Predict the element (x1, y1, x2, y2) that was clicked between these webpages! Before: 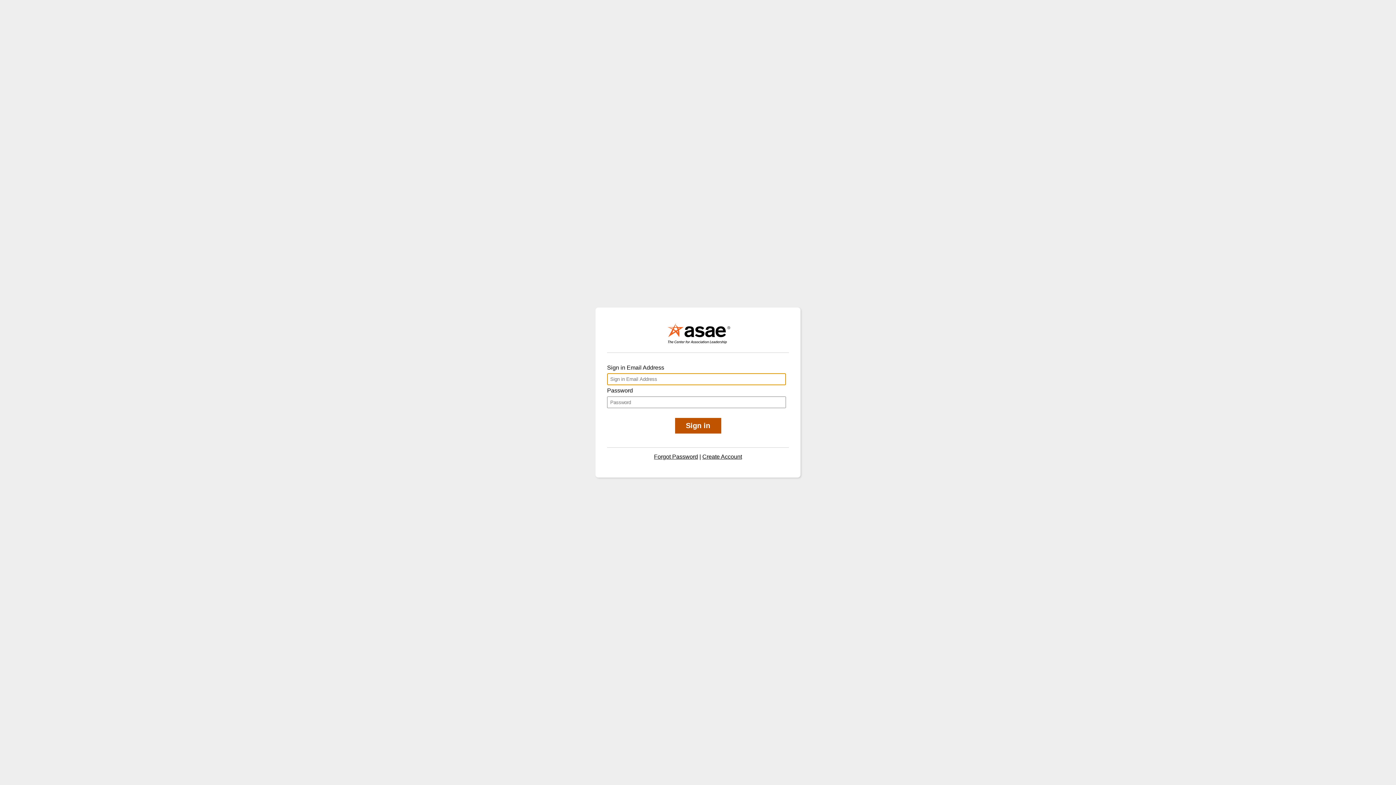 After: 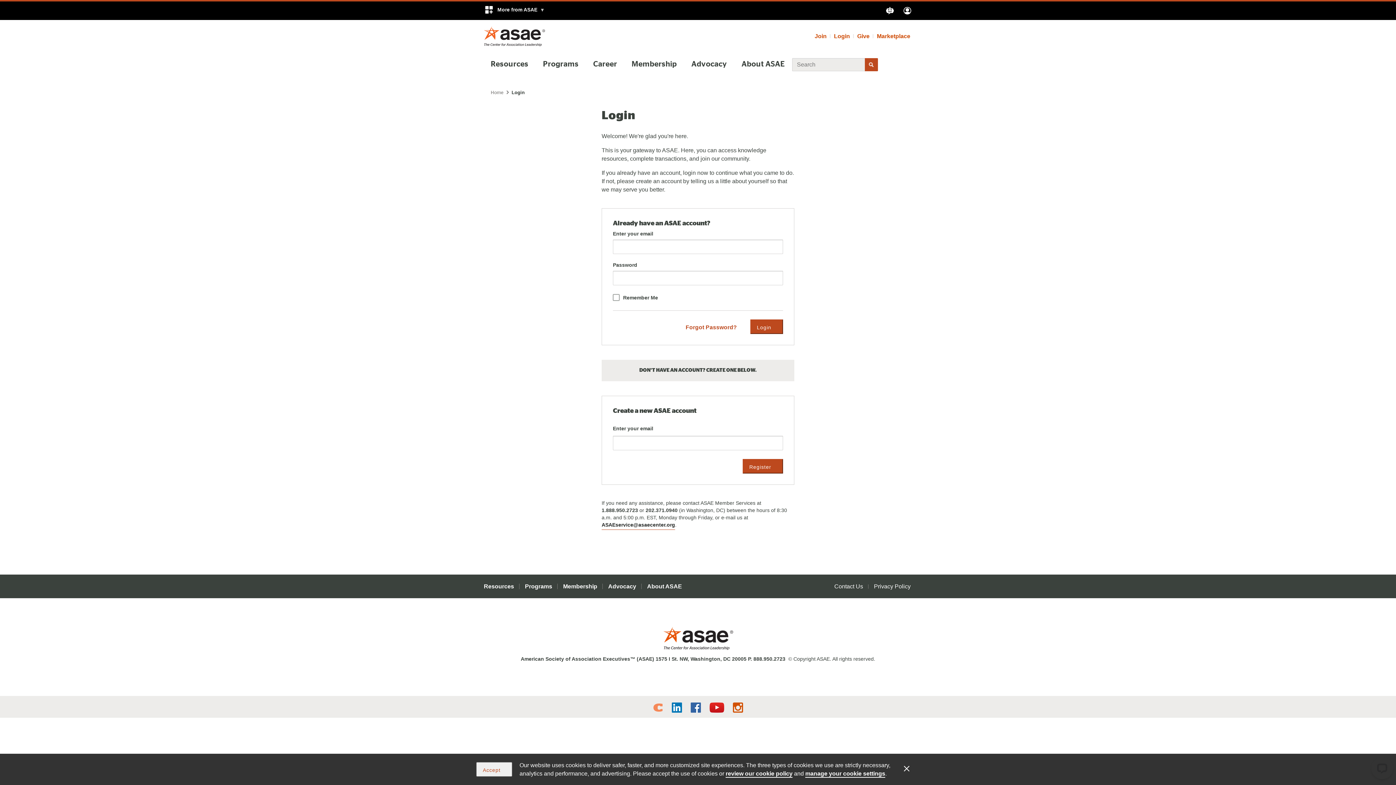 Action: bbox: (702, 453, 742, 460) label: Create Account